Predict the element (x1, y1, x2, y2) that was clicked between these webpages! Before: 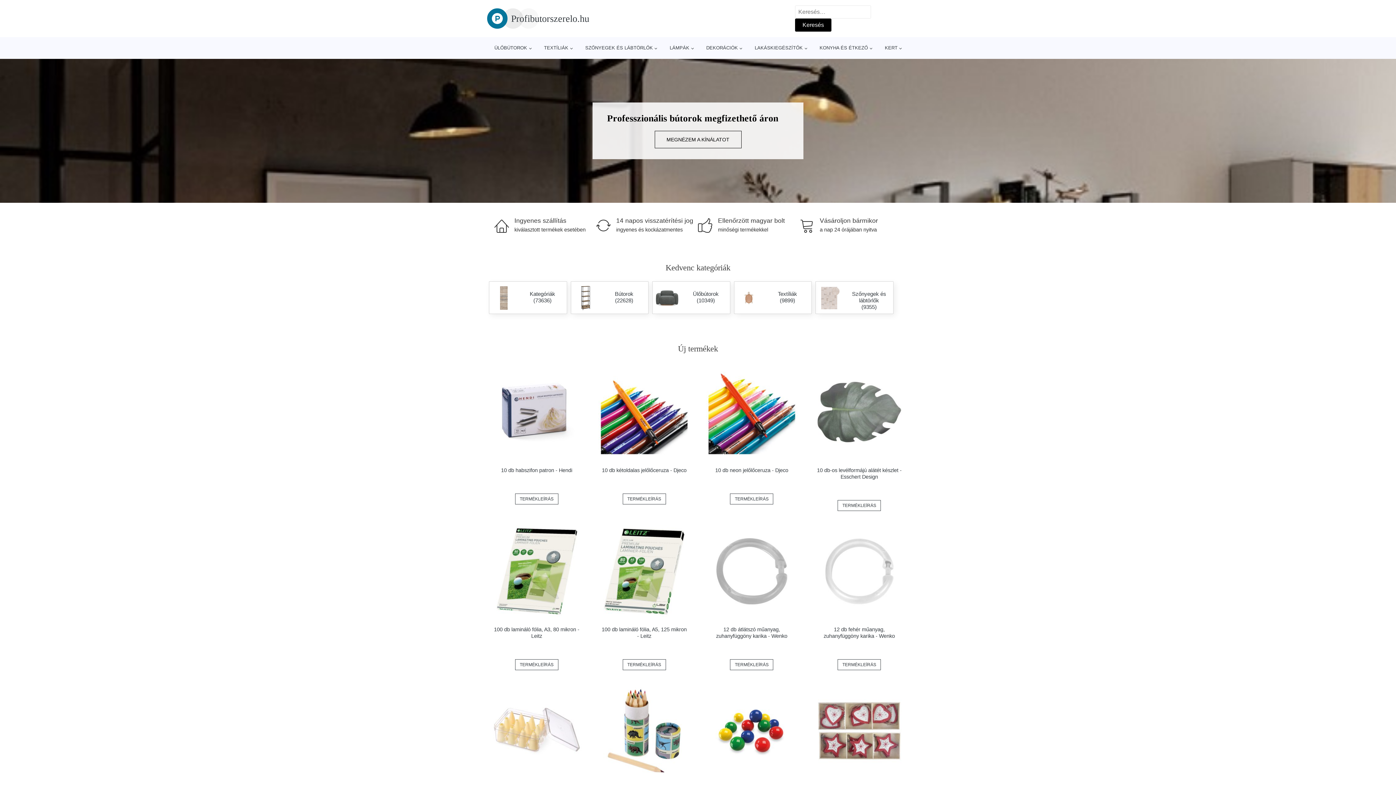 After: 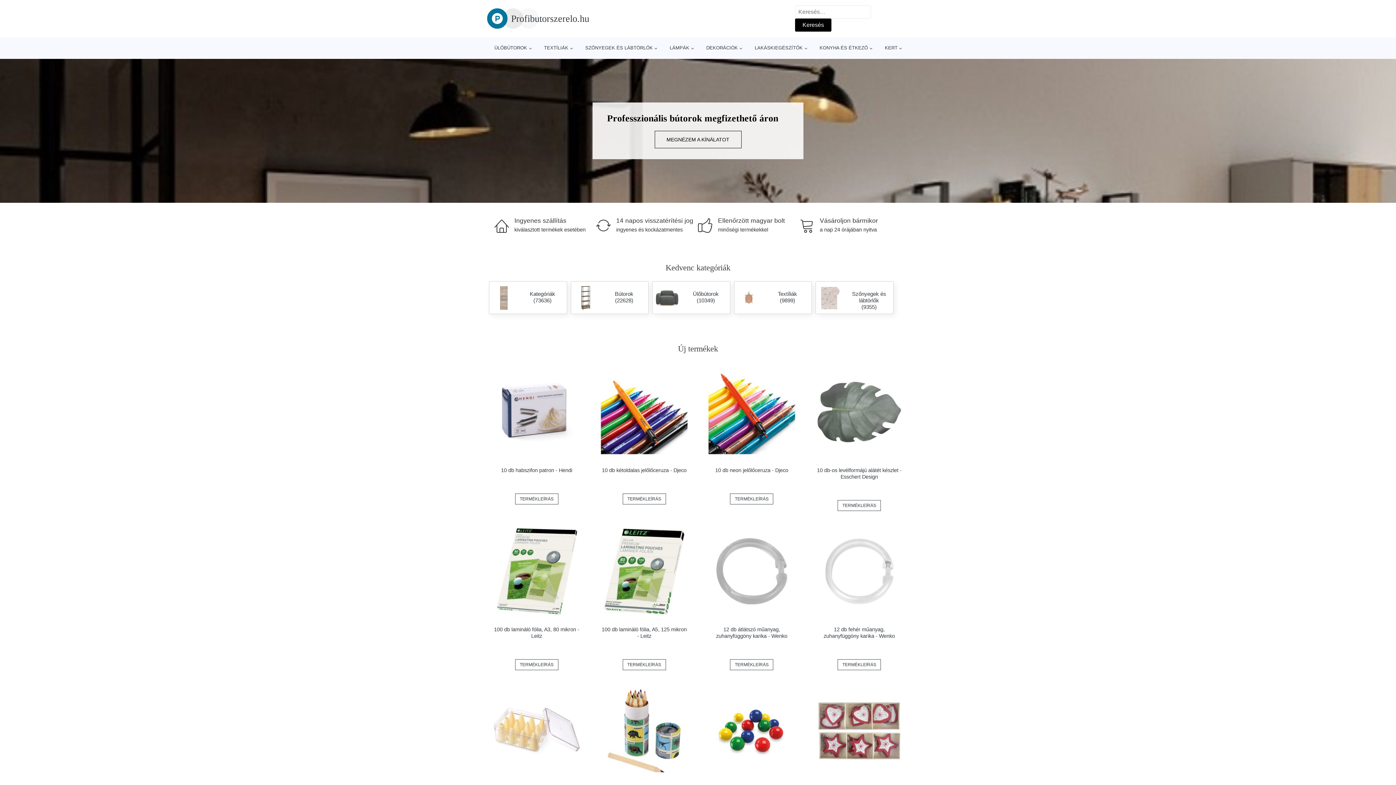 Action: bbox: (515, 493, 558, 504) label: TERMÉKLEÍRÁS